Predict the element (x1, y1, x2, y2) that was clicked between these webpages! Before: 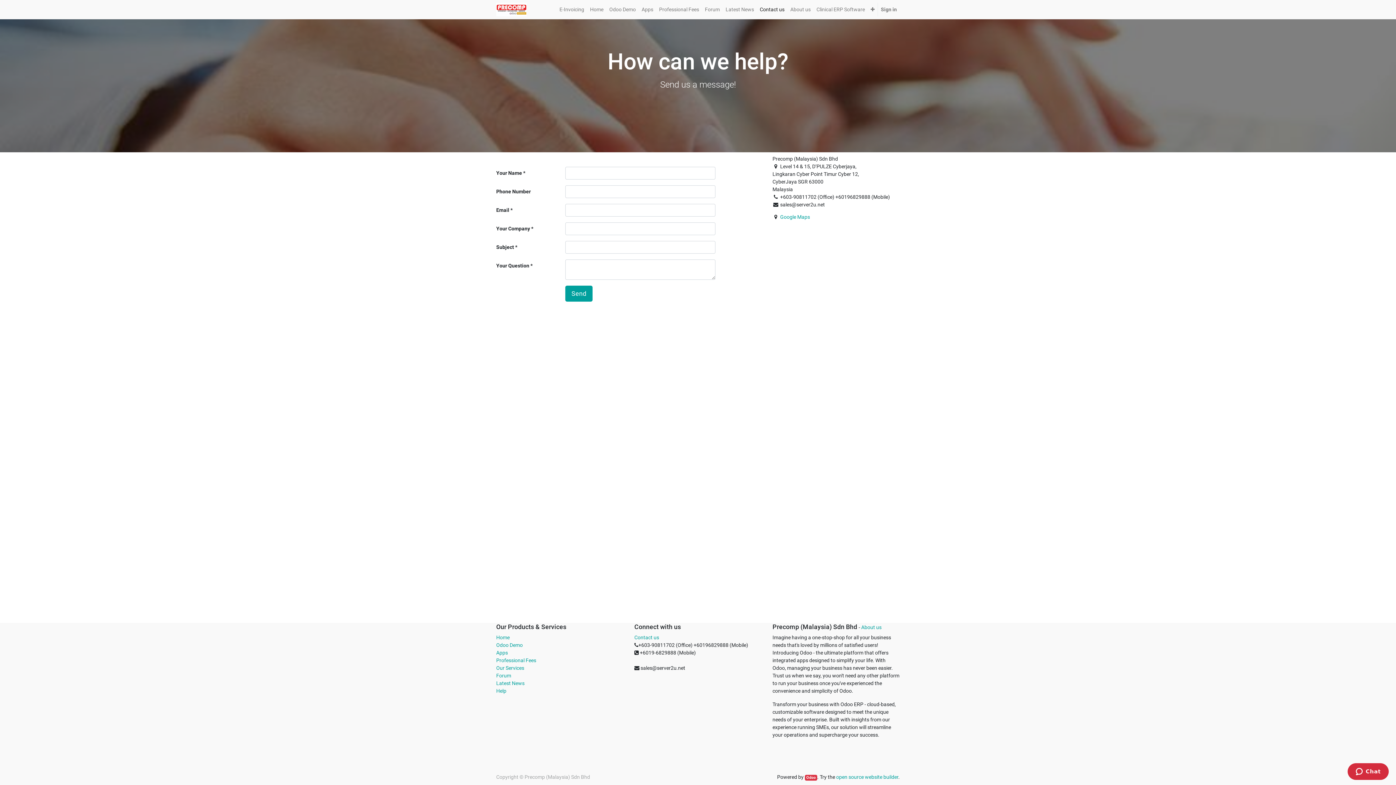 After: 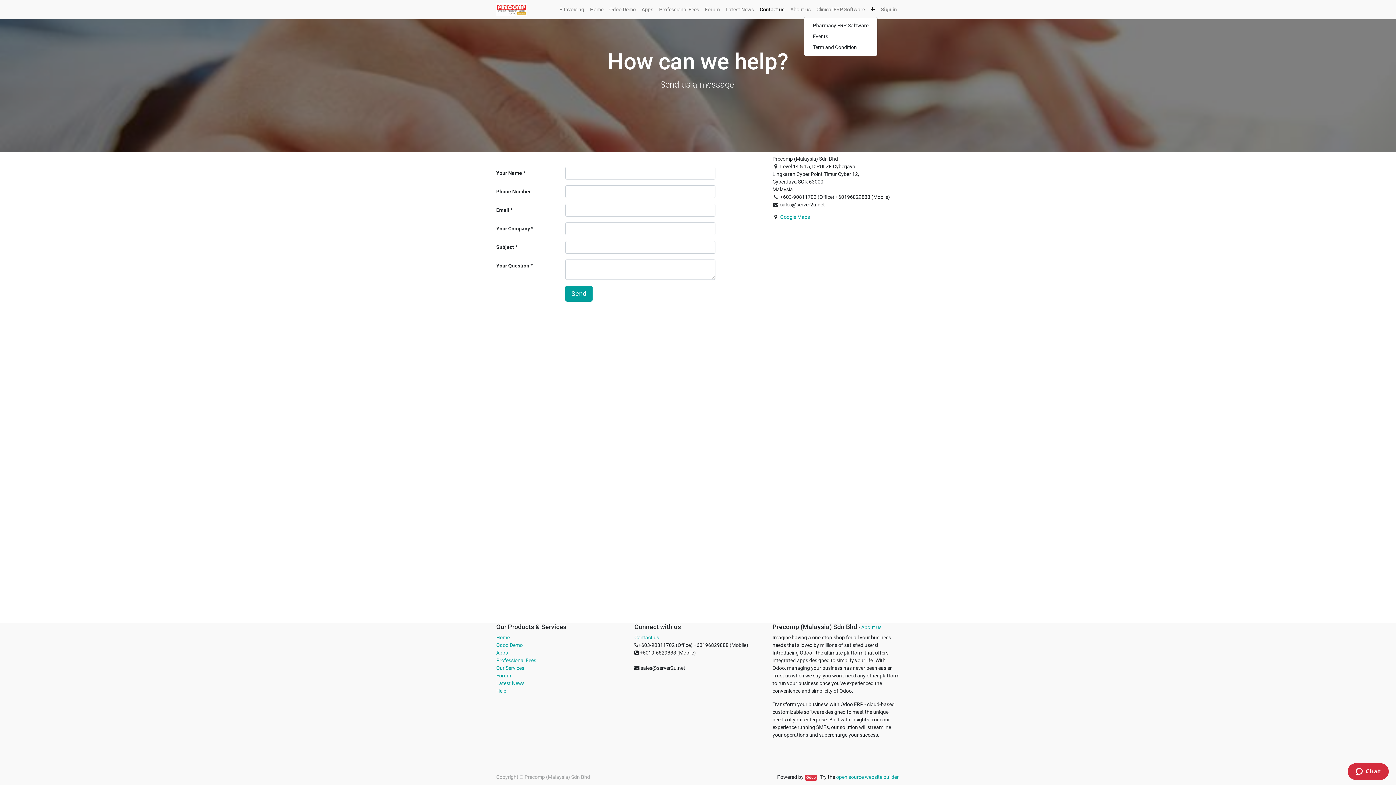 Action: bbox: (868, 2, 877, 16)